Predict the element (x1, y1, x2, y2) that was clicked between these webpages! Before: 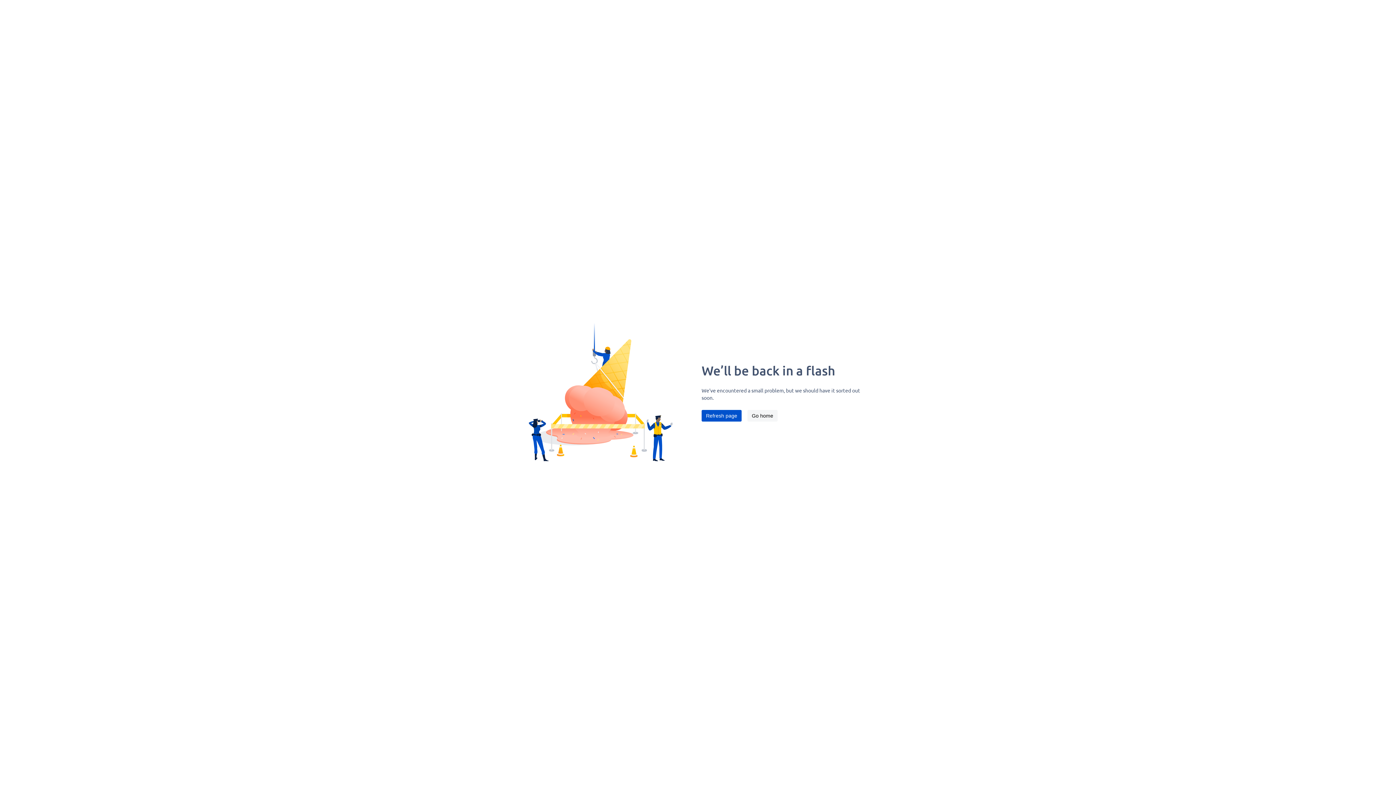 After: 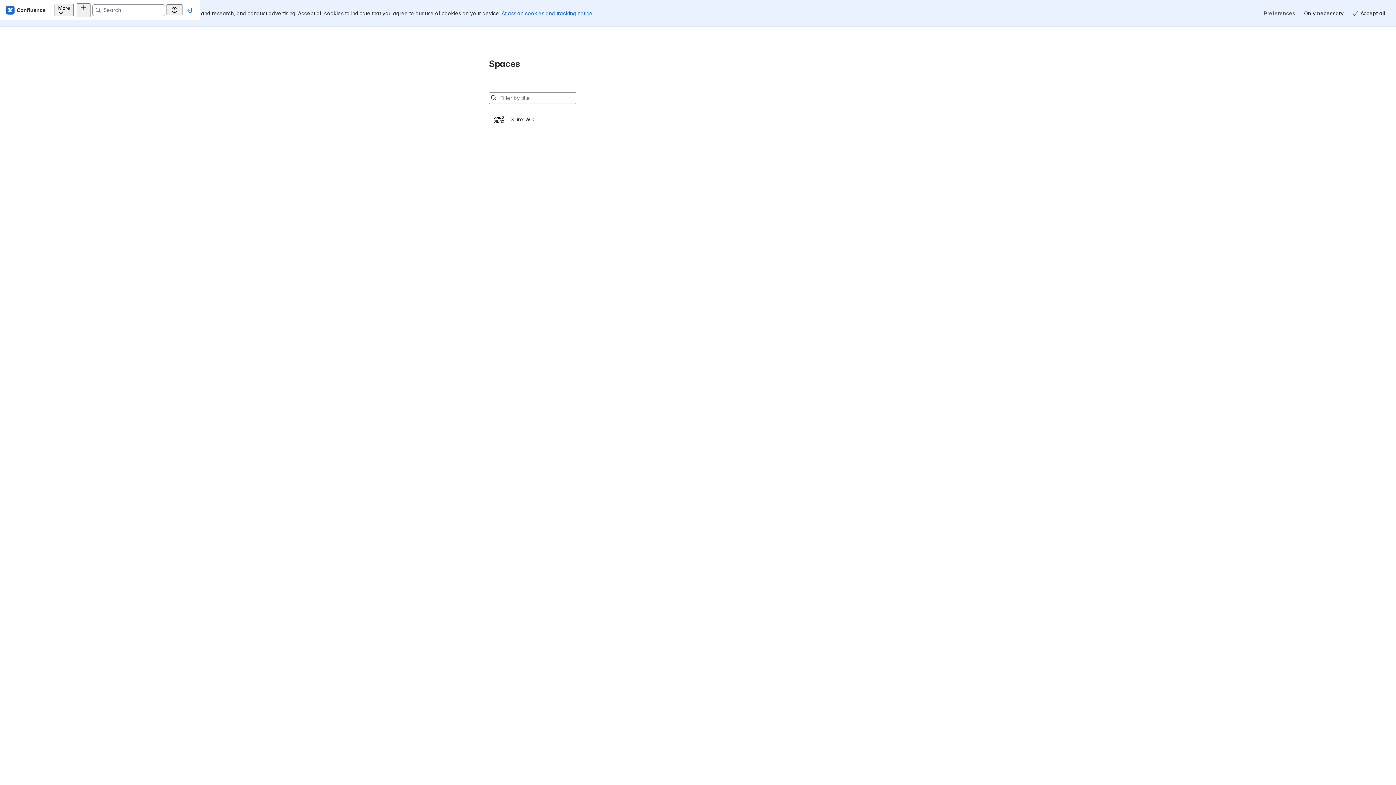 Action: bbox: (747, 410, 777, 421) label: Go home